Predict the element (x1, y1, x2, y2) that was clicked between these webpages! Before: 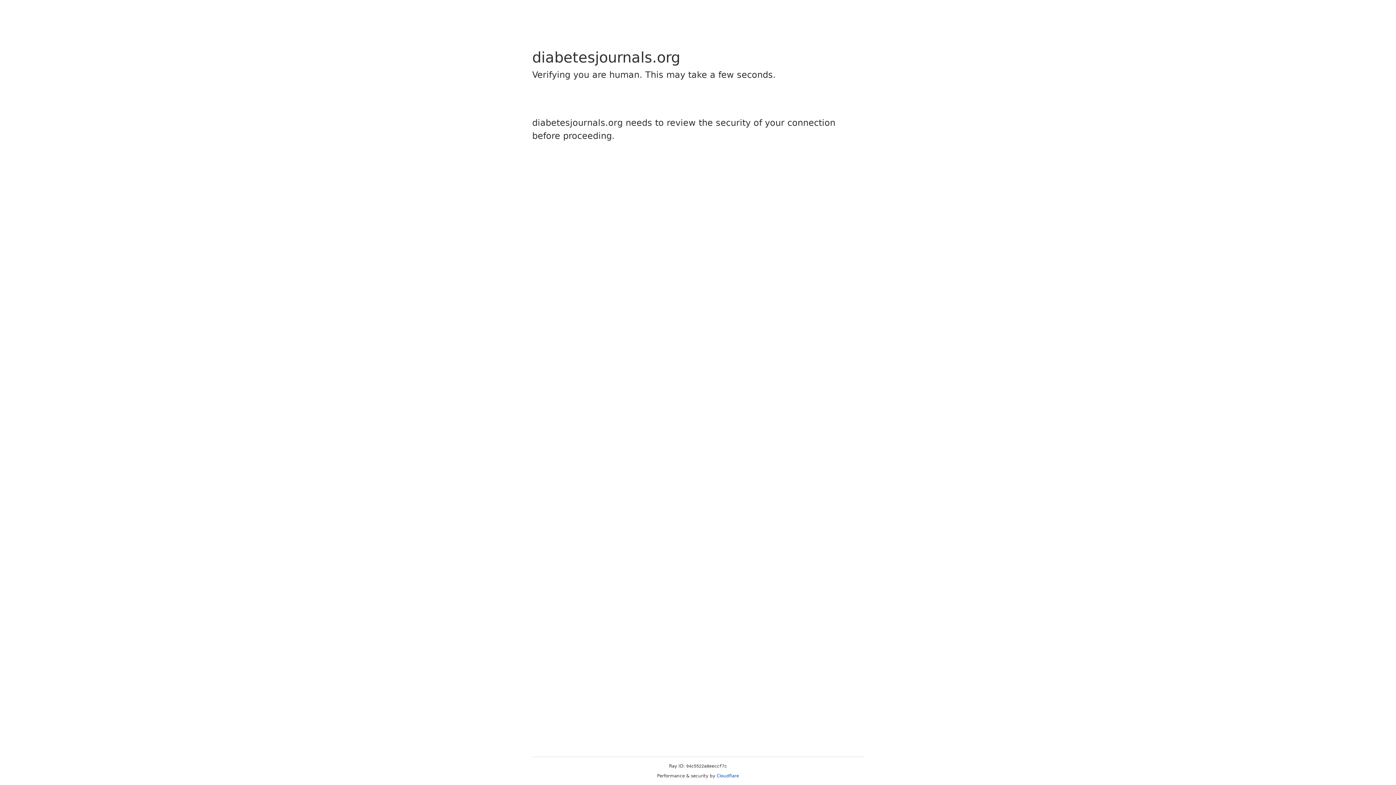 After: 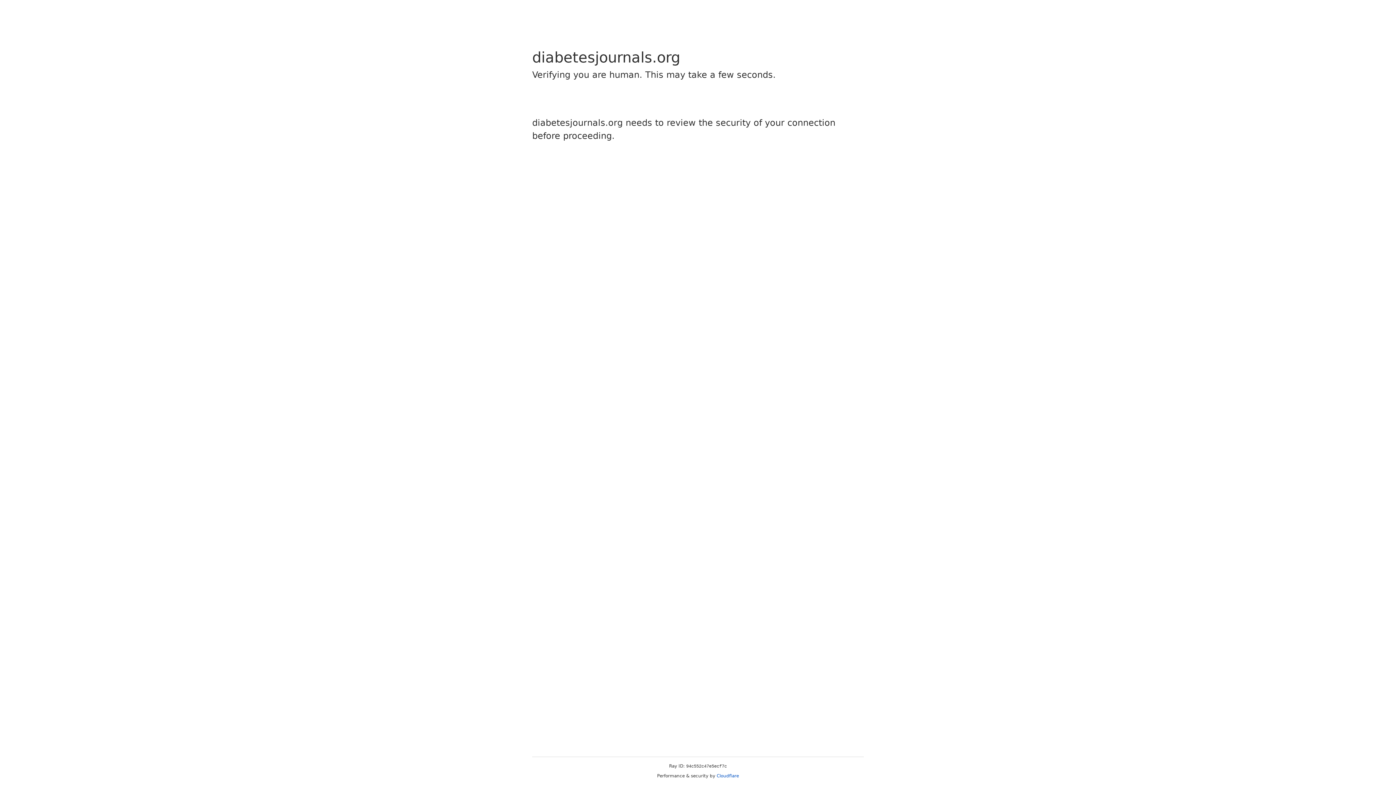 Action: bbox: (716, 773, 739, 778) label: Cloudflare